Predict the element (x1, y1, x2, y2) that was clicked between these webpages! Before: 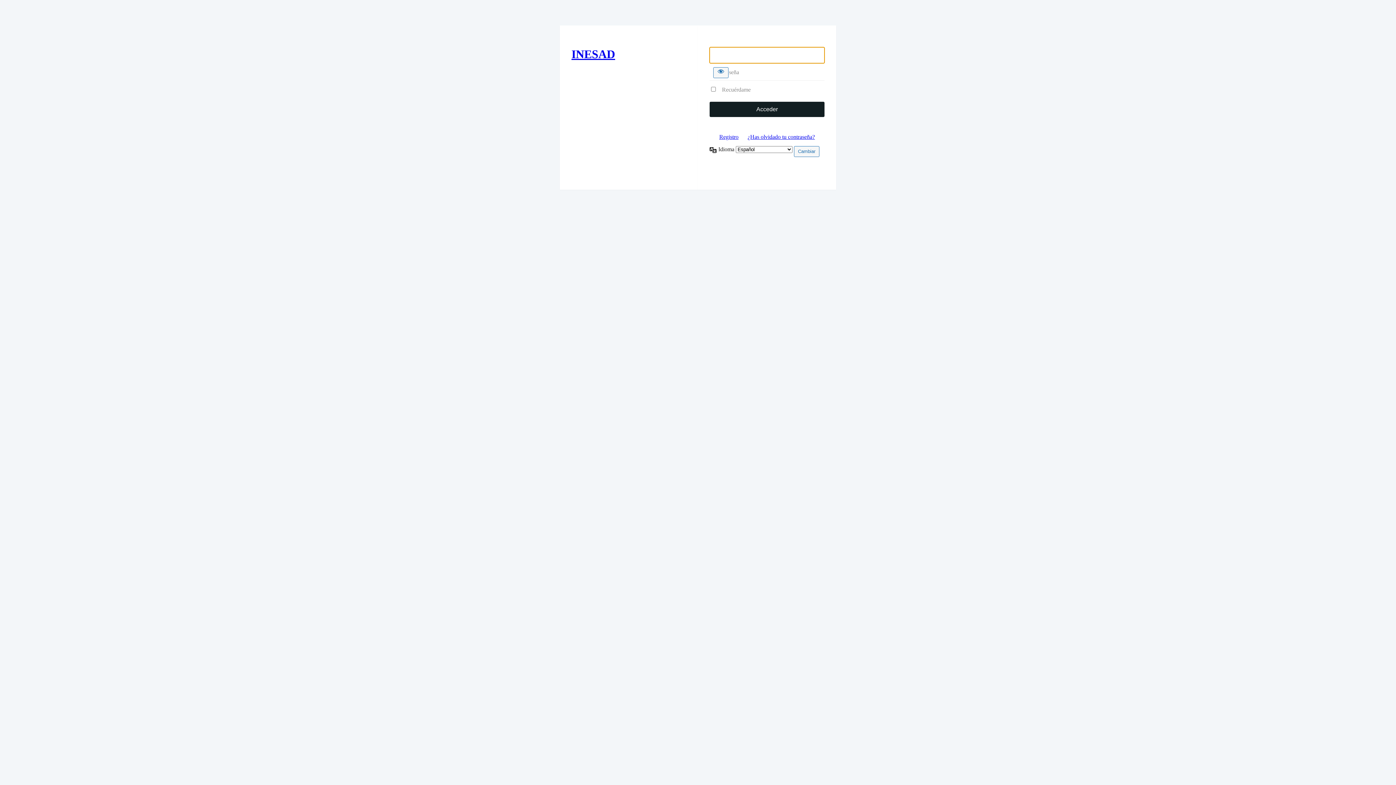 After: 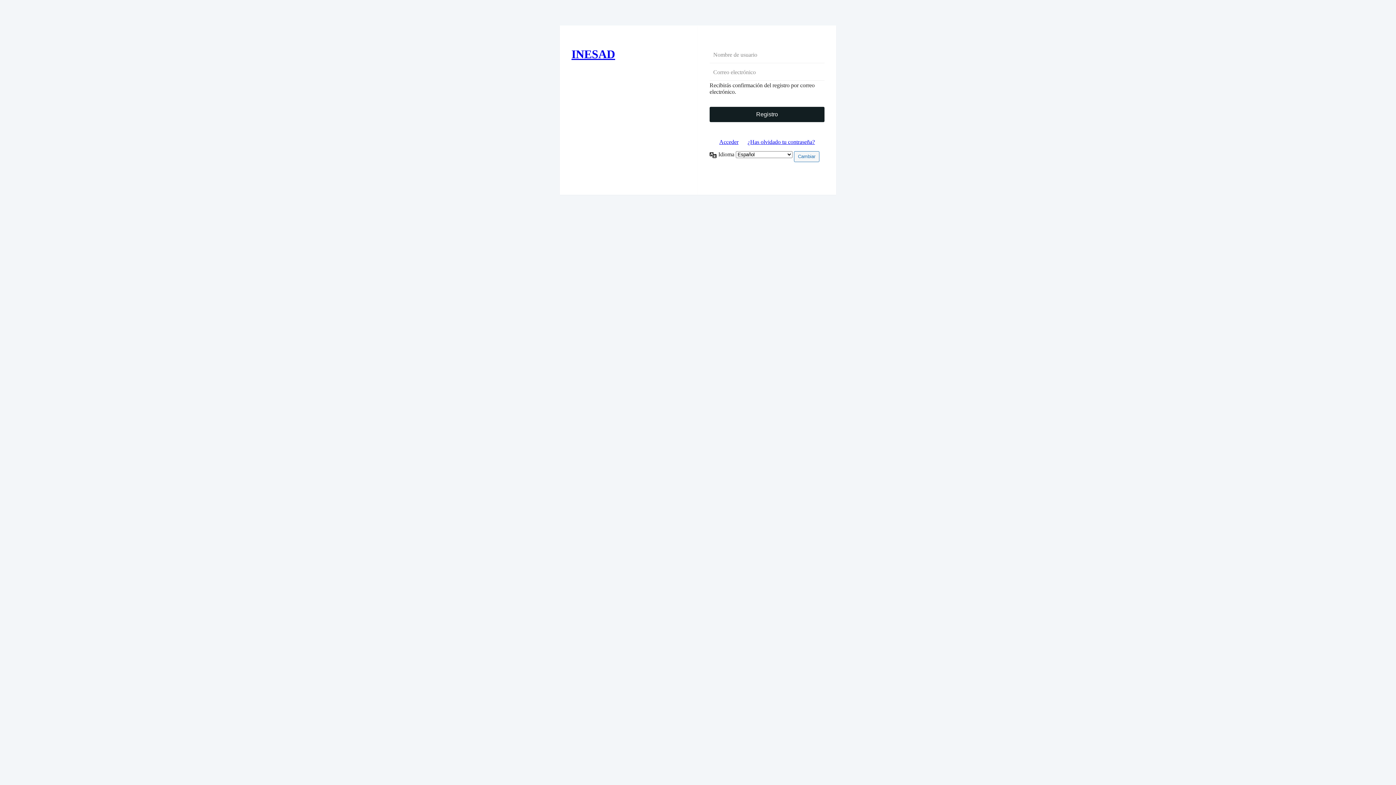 Action: label: Registro bbox: (715, 131, 742, 142)